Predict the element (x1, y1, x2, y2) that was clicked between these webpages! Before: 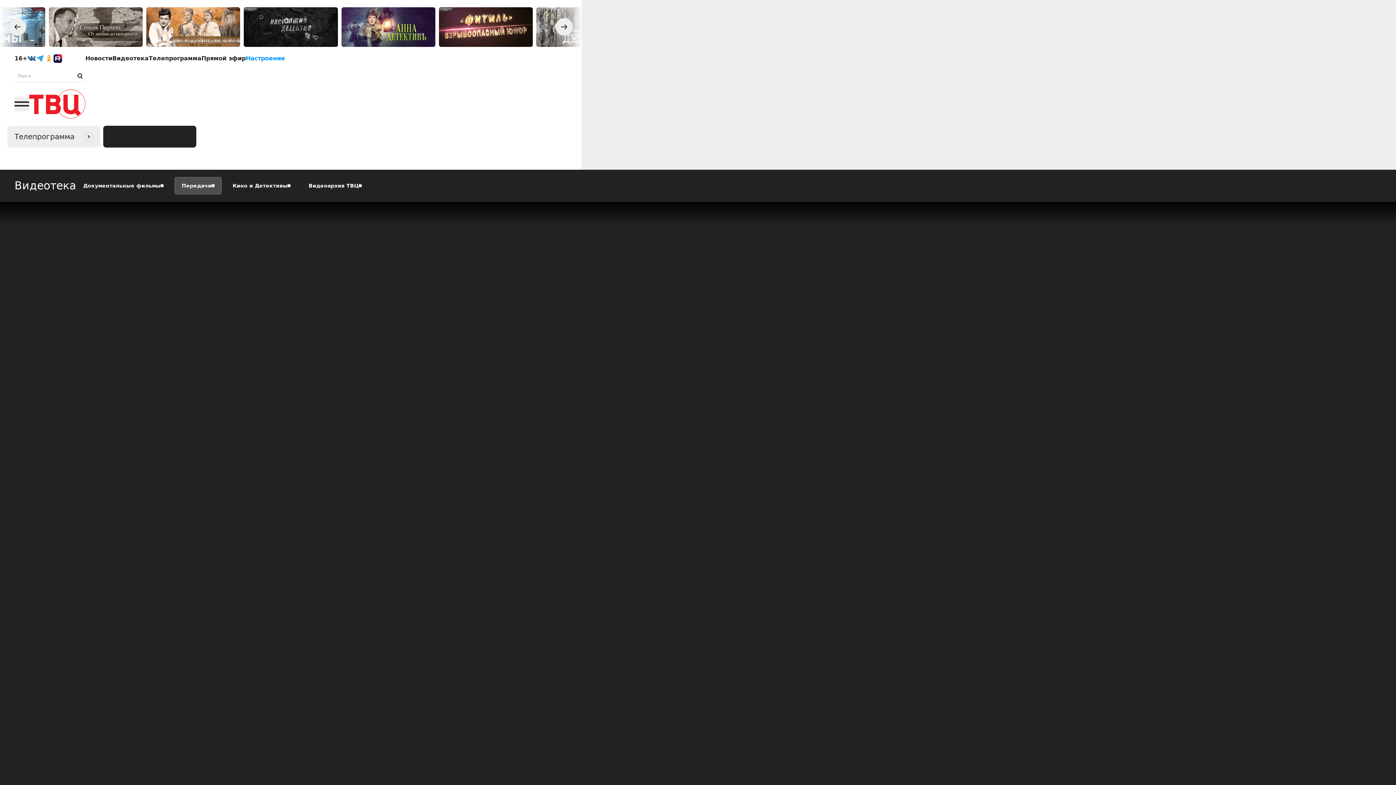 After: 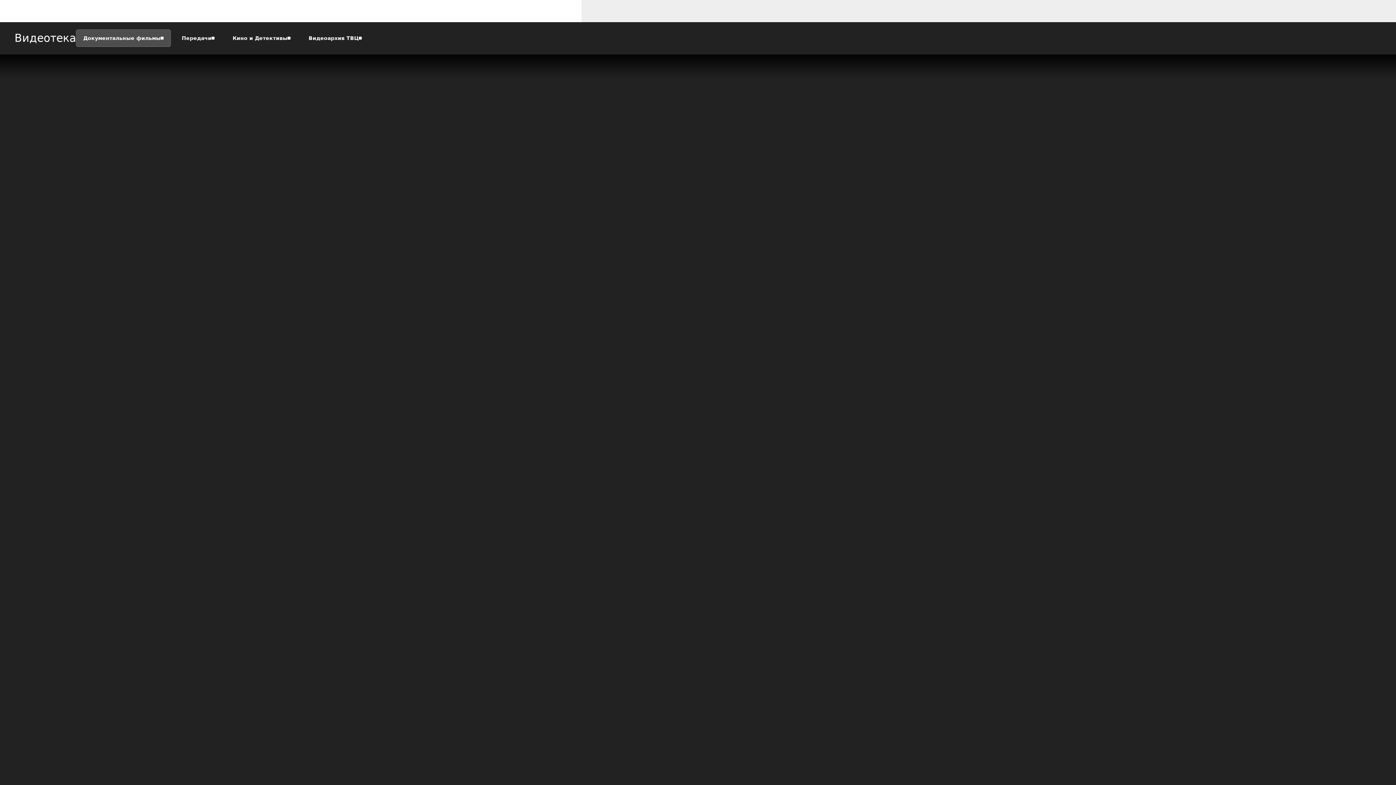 Action: bbox: (243, 7, 337, 46)